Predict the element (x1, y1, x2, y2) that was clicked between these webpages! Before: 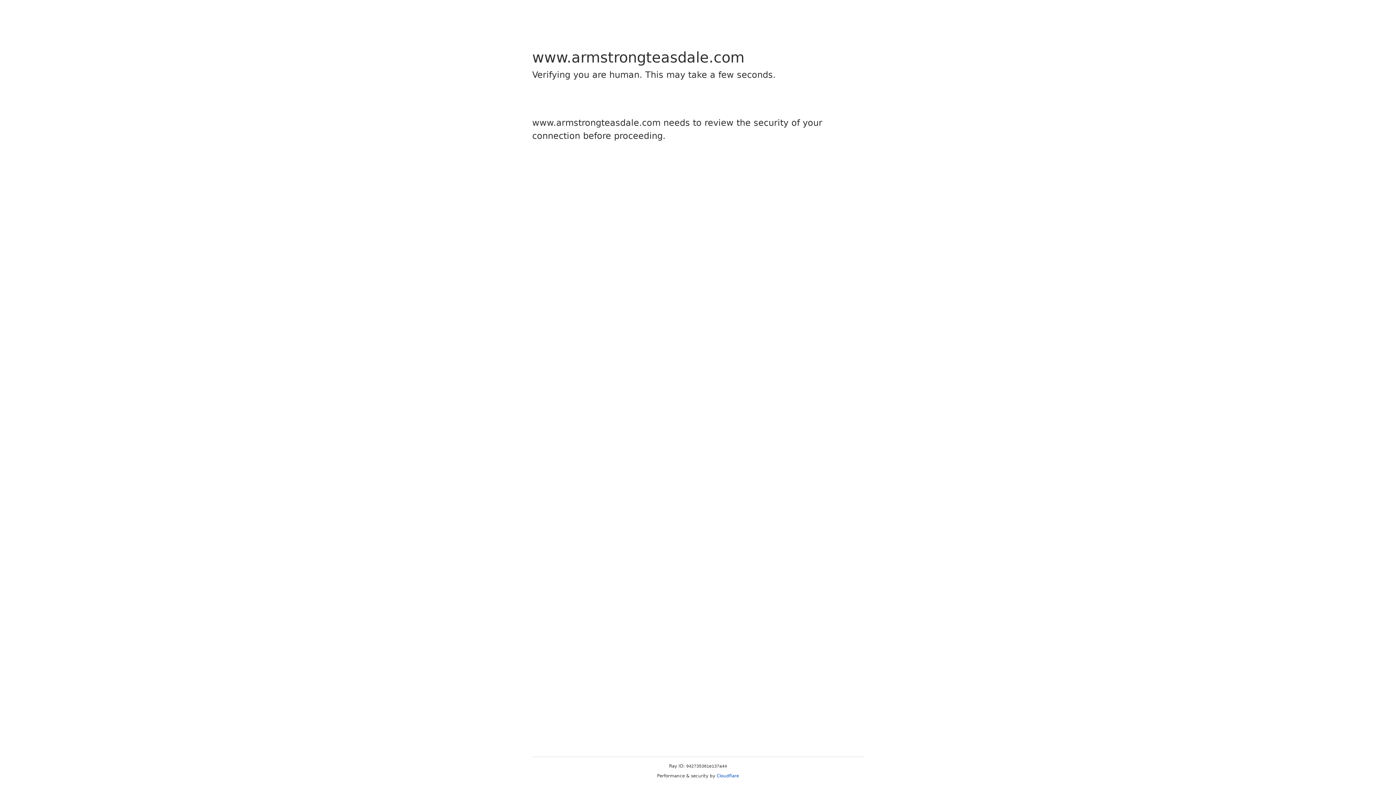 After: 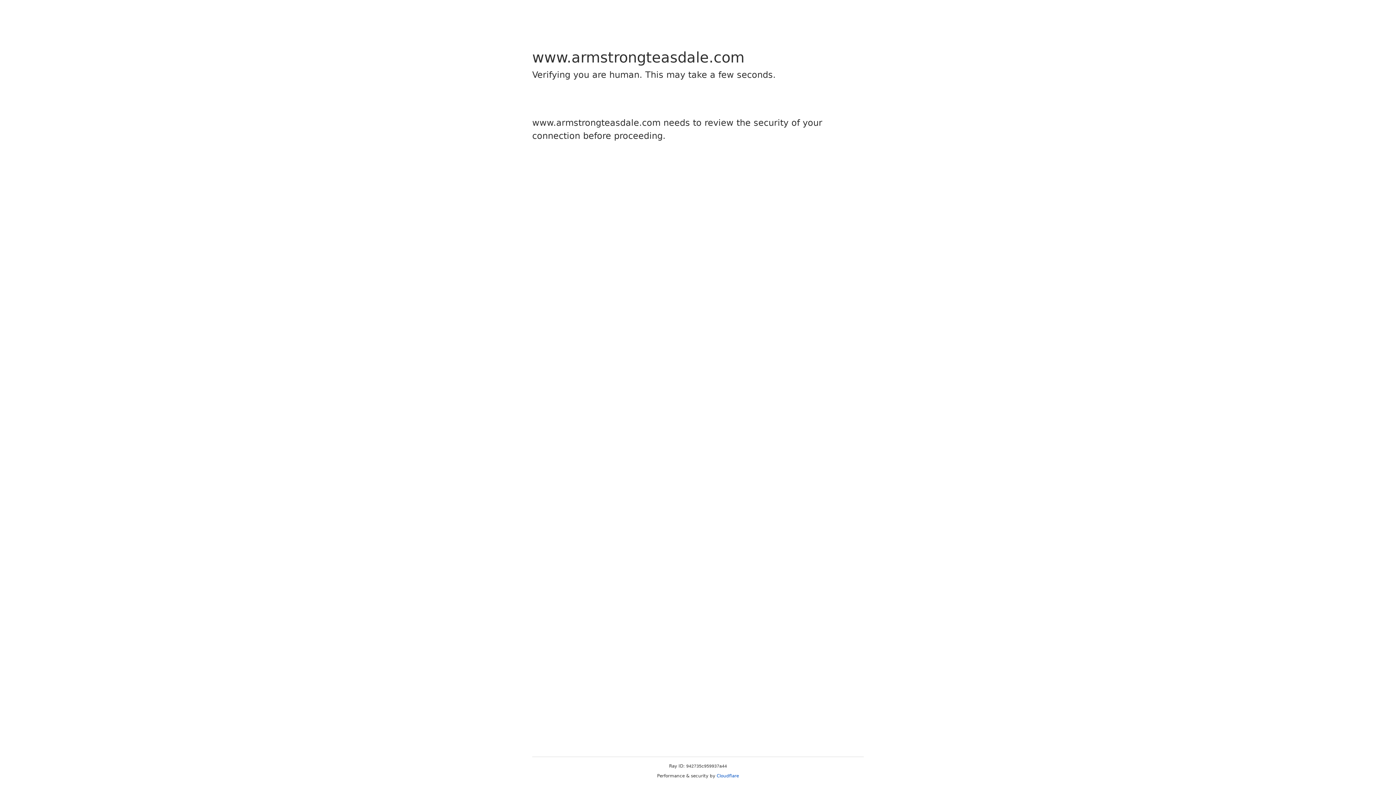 Action: label: Cloudflare bbox: (716, 773, 739, 778)